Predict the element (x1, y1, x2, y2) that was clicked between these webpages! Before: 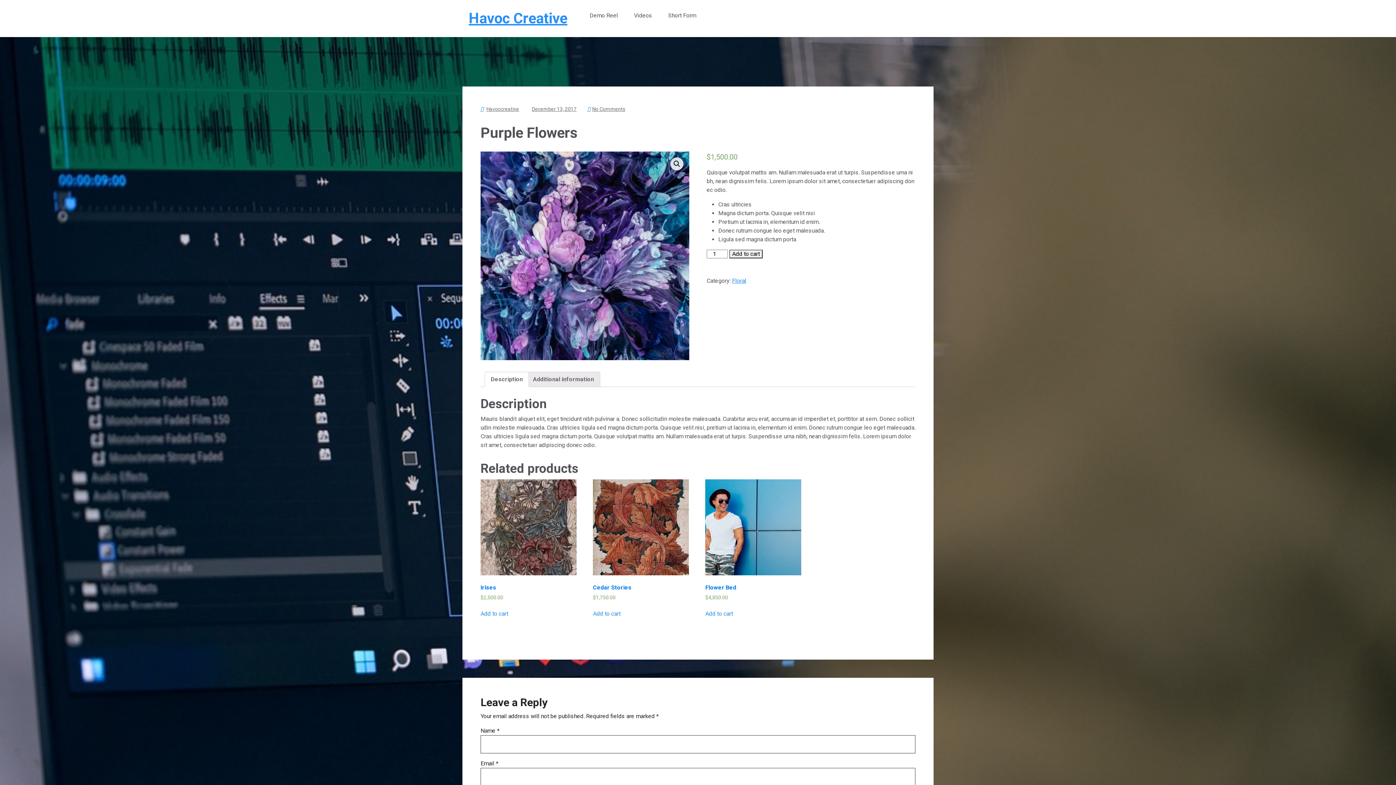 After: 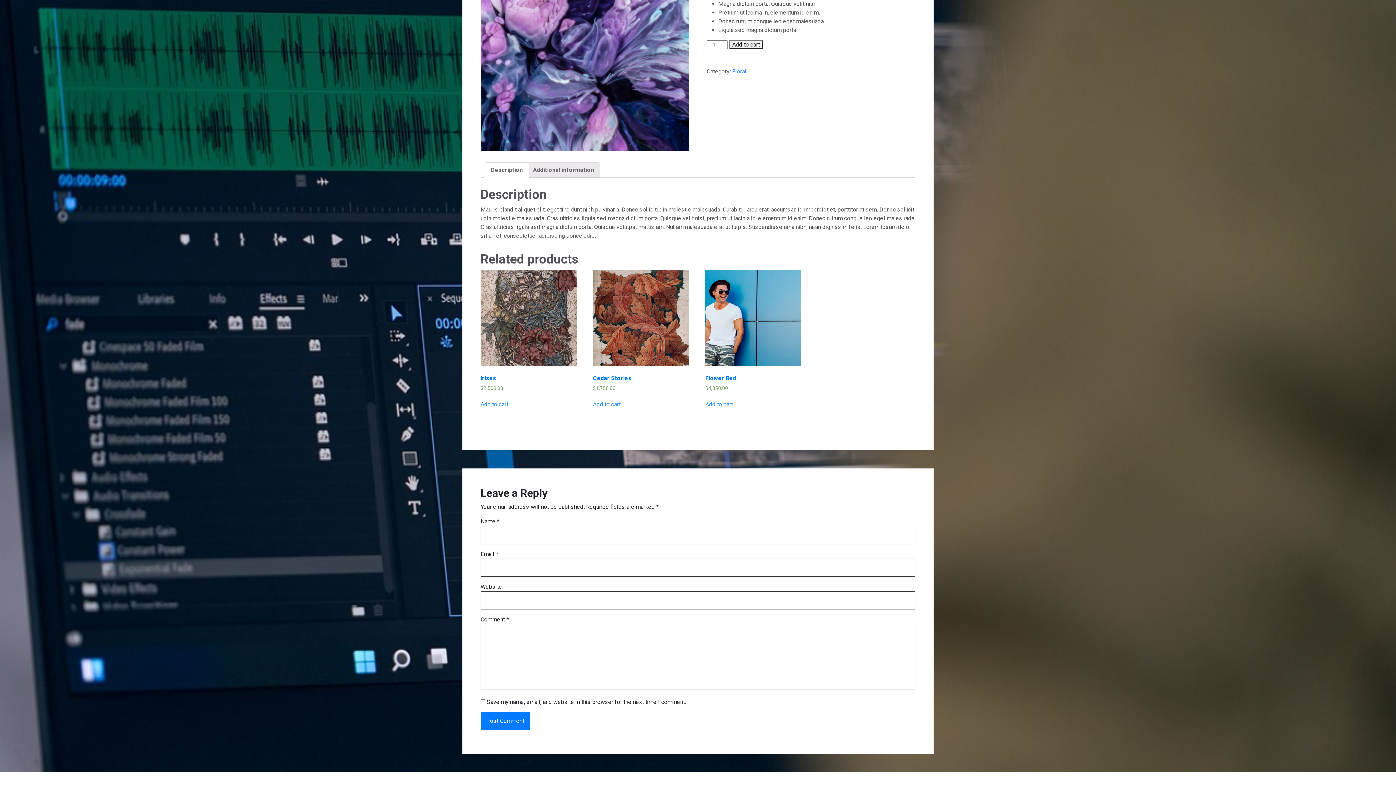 Action: bbox: (592, 106, 625, 111) label: No Comments